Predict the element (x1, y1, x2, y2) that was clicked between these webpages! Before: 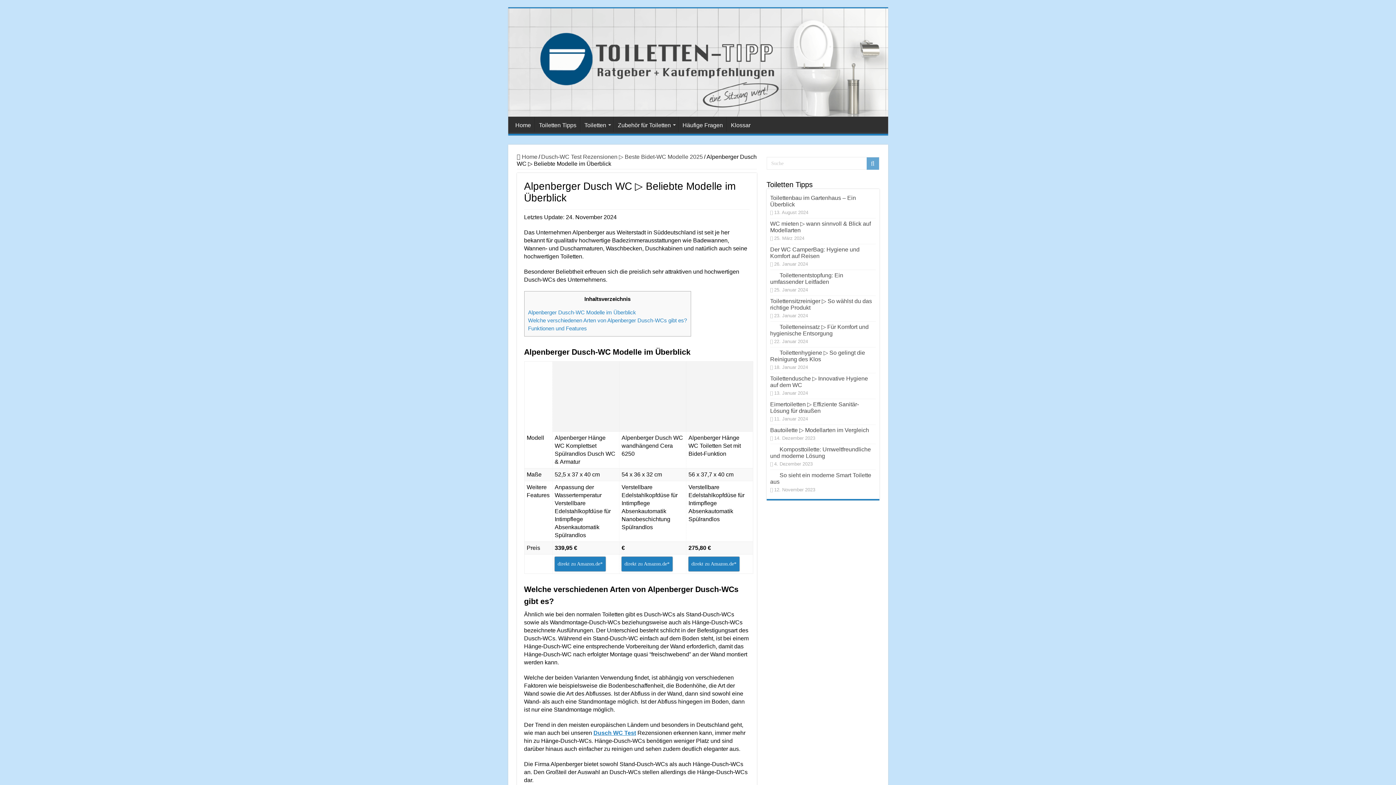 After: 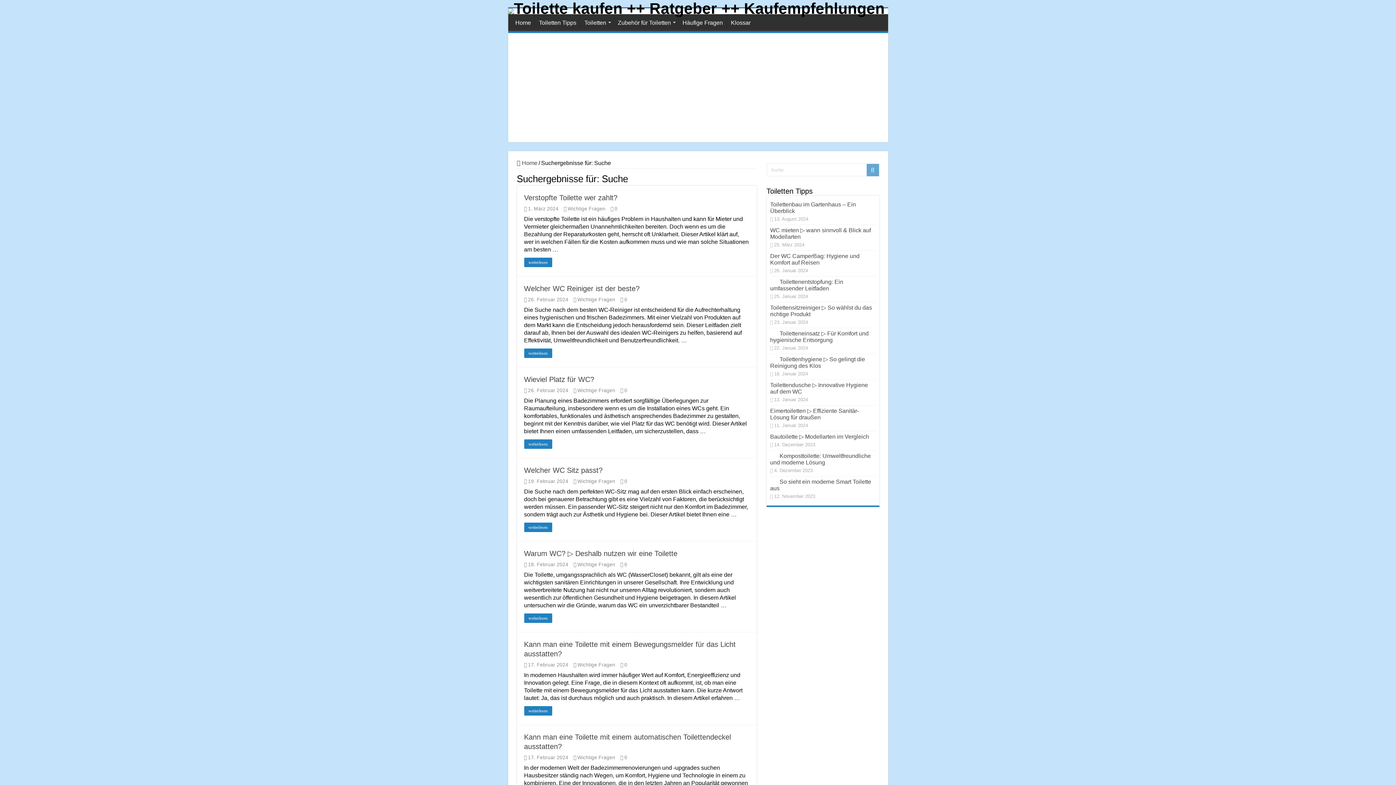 Action: bbox: (866, 157, 879, 169)